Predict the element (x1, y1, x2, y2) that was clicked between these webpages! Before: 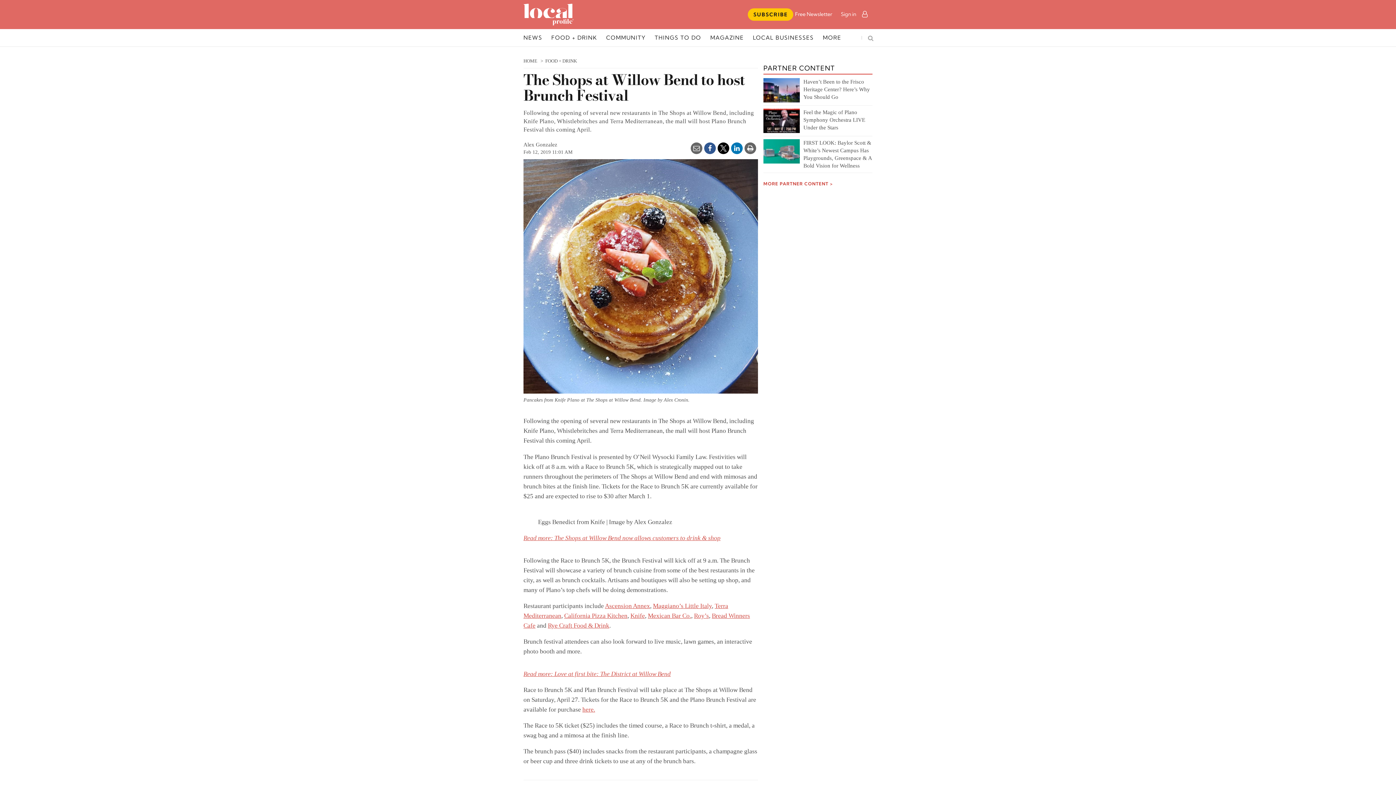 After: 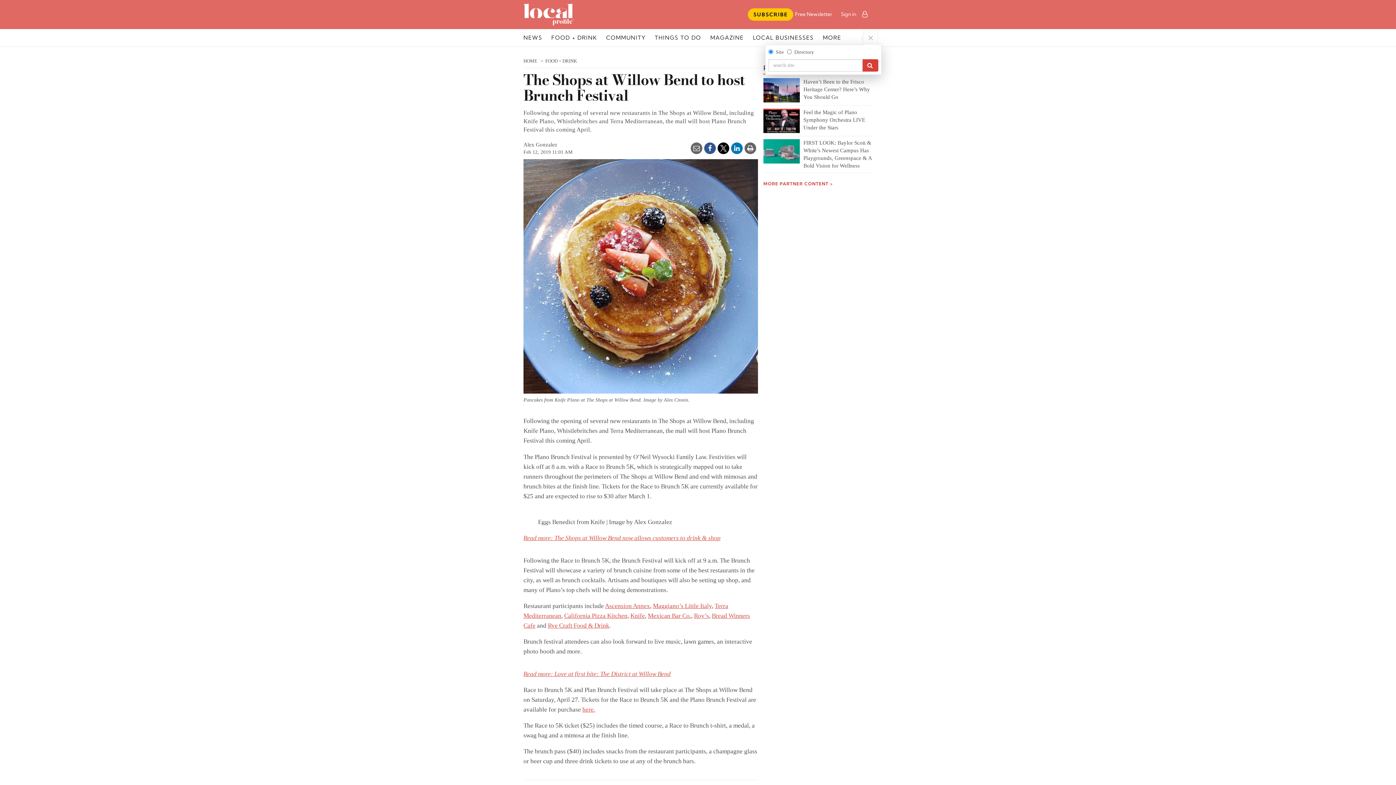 Action: label: Toggle search bbox: (863, 30, 878, 45)